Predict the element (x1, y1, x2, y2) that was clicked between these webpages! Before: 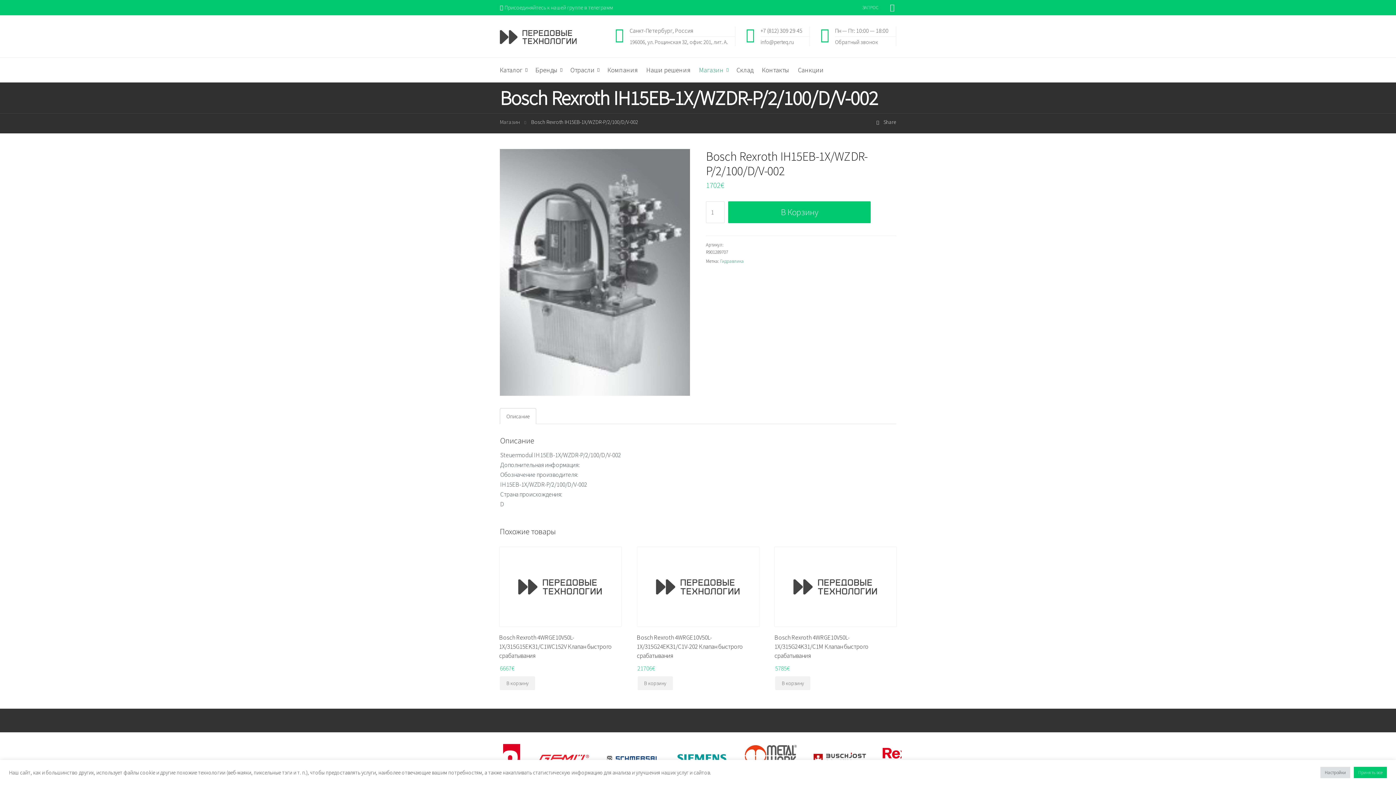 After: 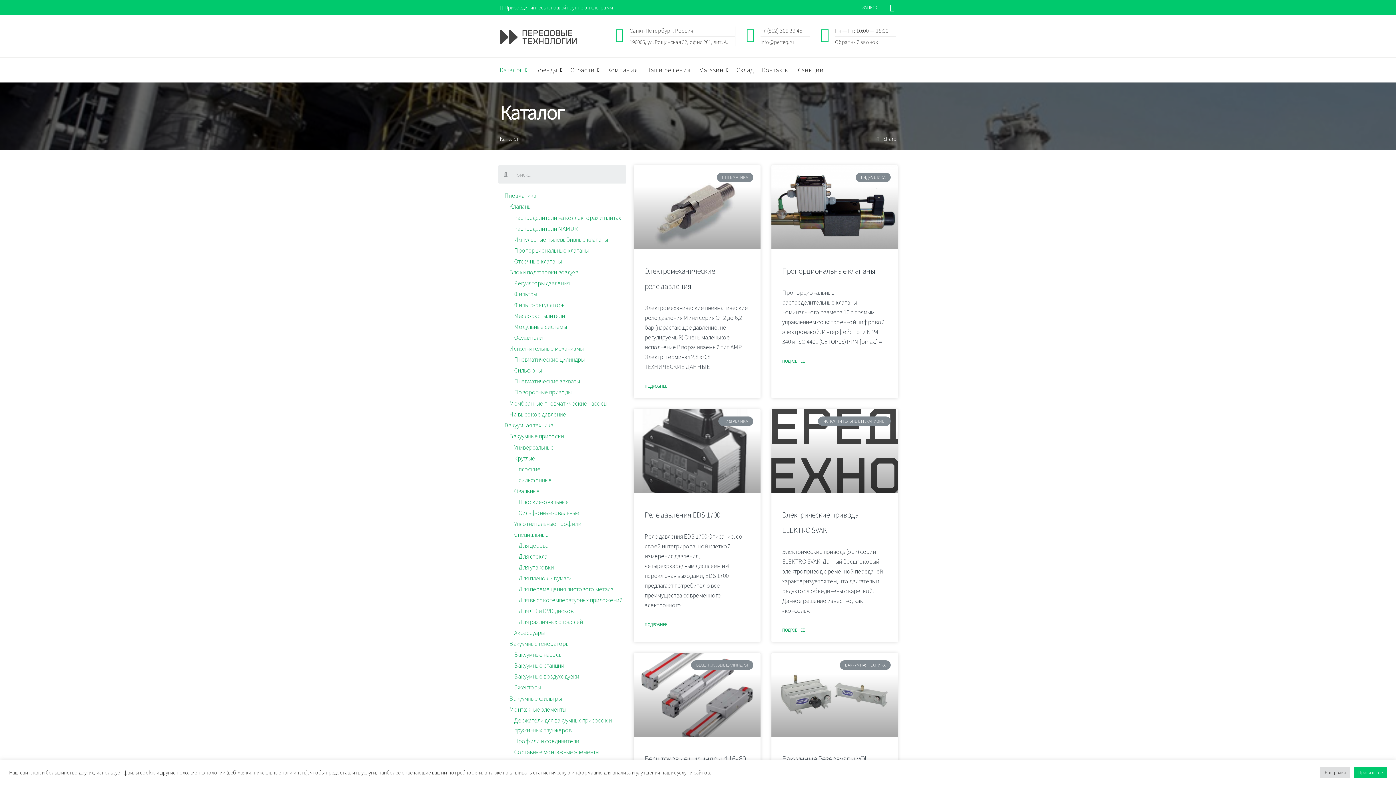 Action: bbox: (500, 57, 531, 82) label: Каталог